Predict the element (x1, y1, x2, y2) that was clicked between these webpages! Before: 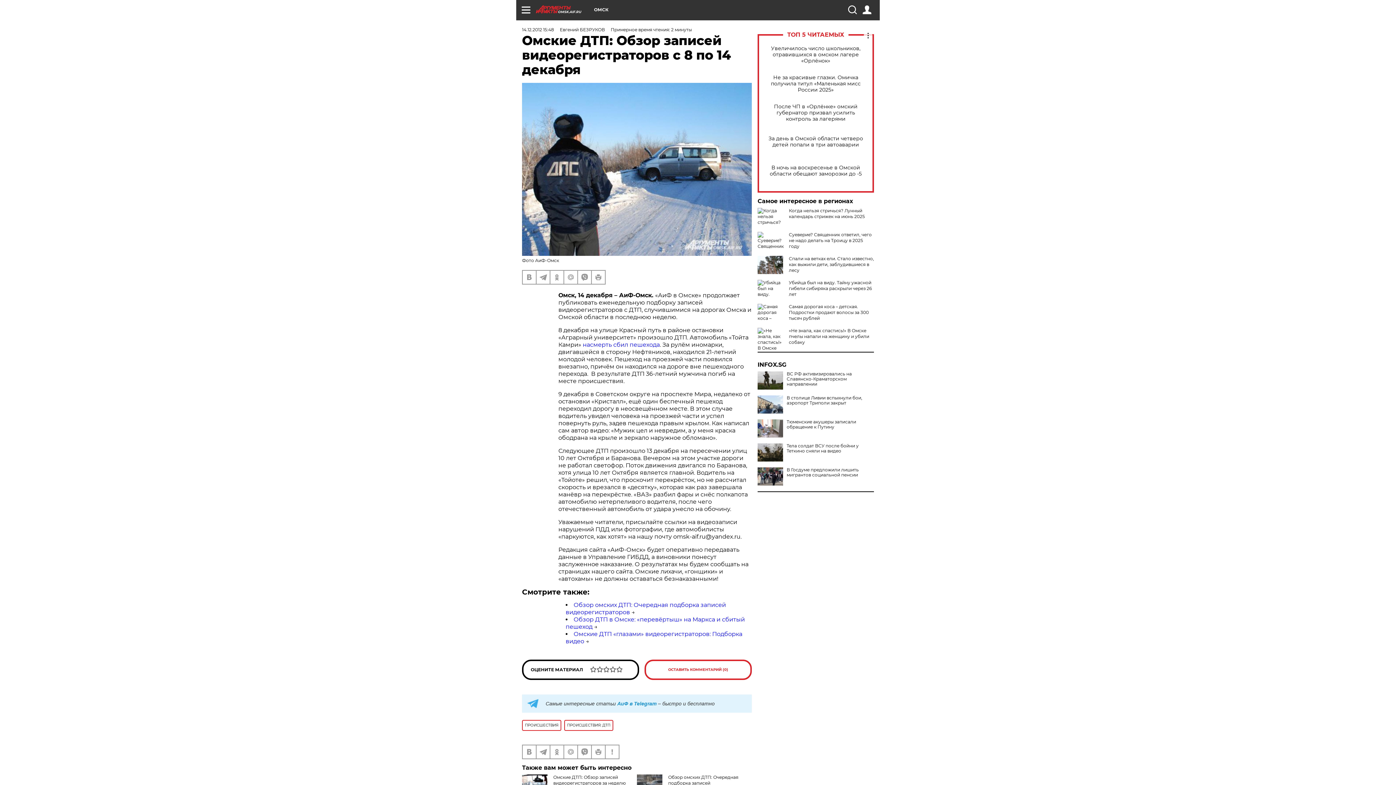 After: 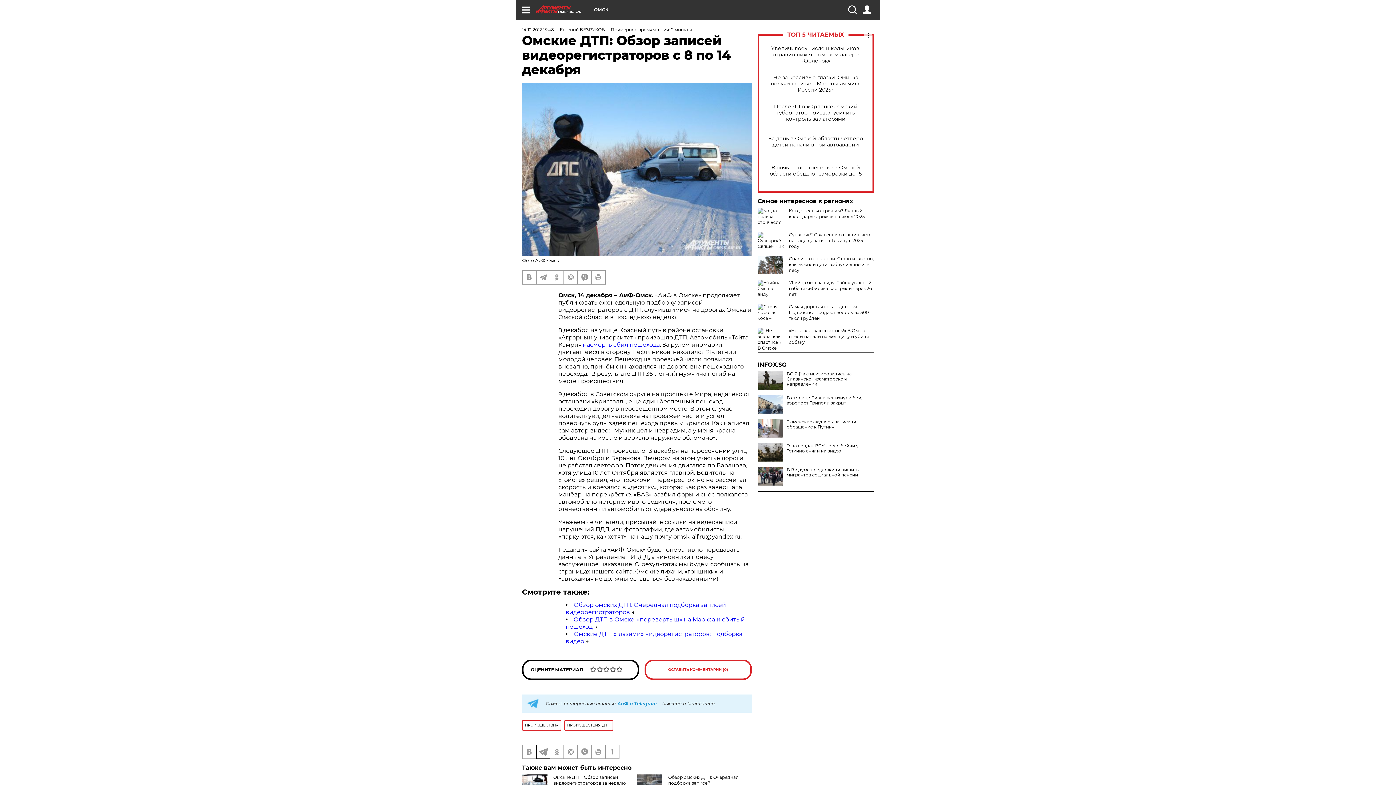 Action: bbox: (536, 745, 549, 759)